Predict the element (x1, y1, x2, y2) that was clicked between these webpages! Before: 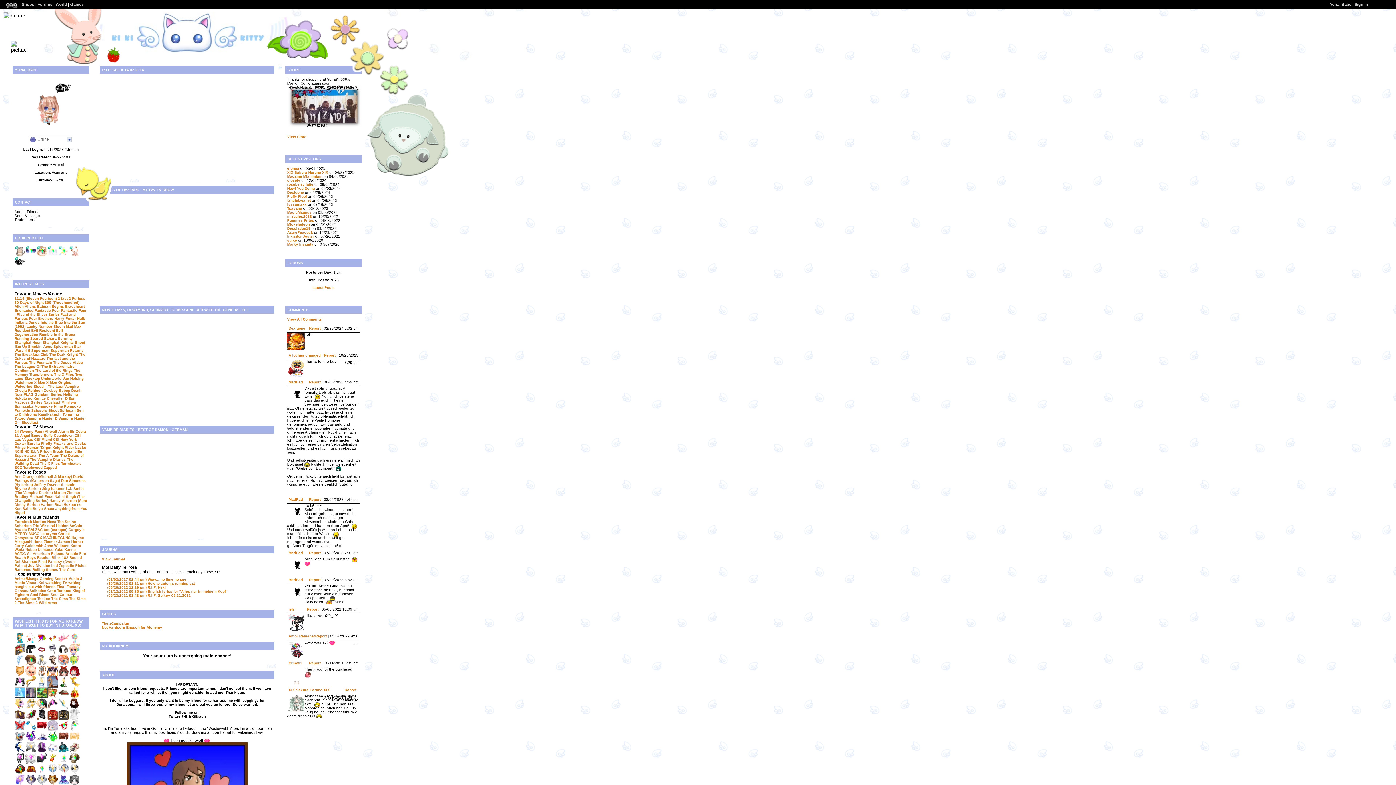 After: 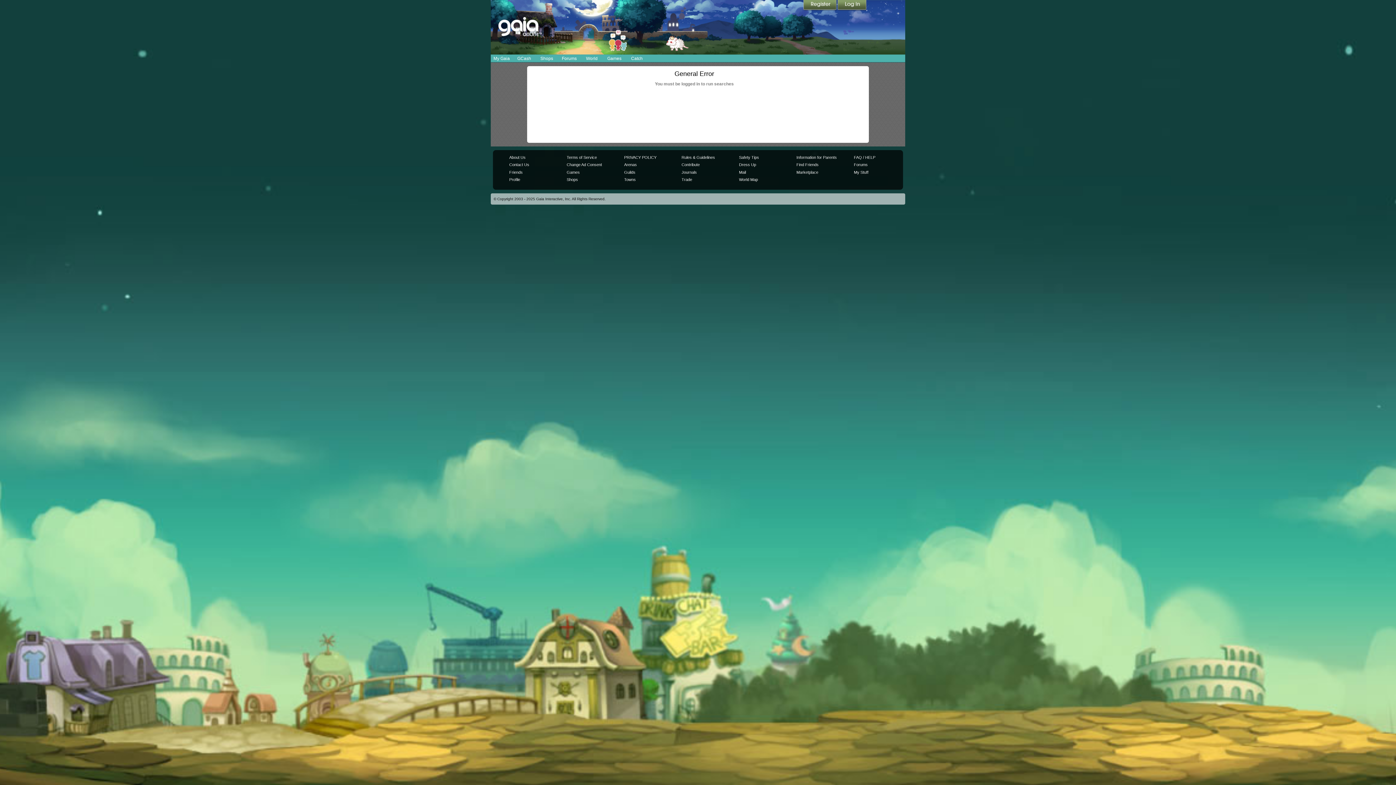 Action: label: Trio bbox: (32, 524, 39, 528)